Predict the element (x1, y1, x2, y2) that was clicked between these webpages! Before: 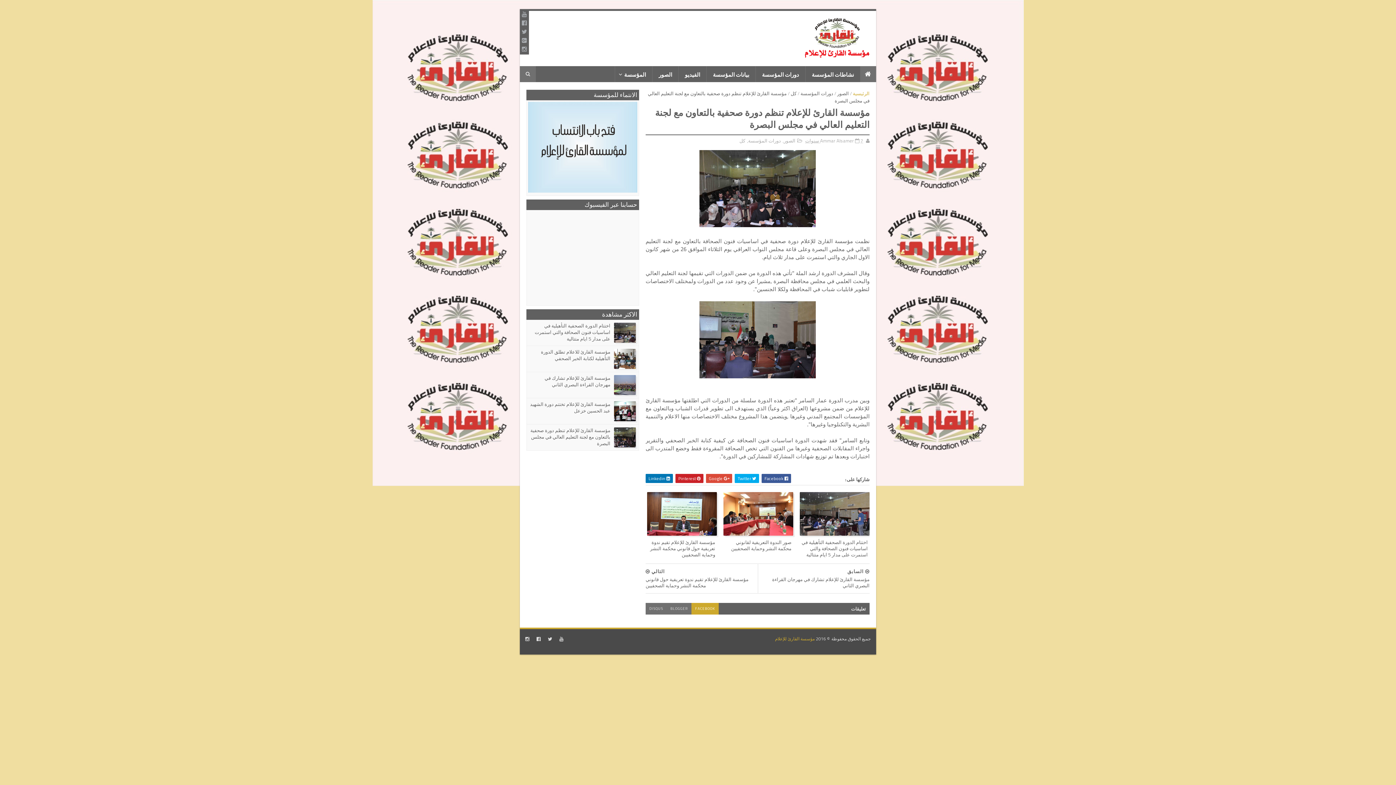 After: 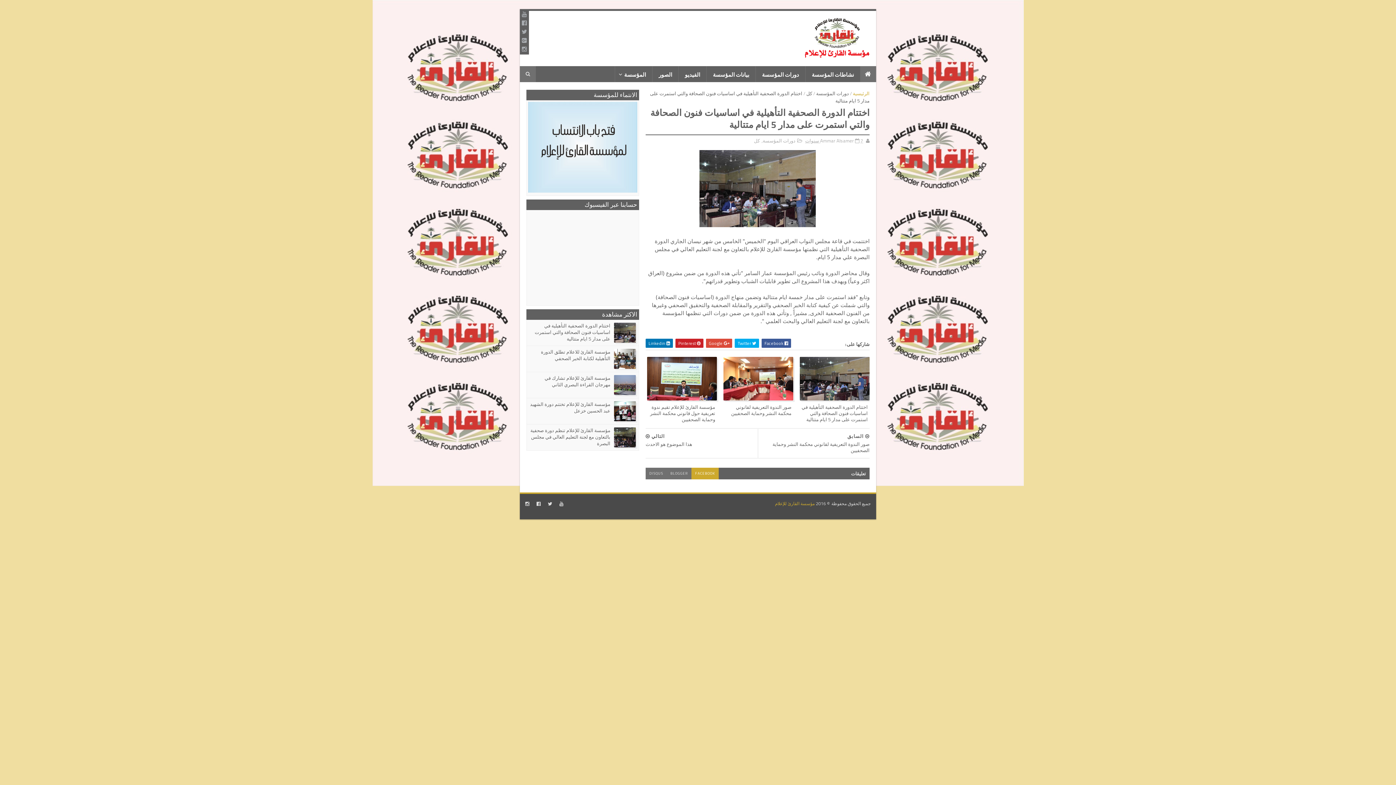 Action: bbox: (800, 492, 869, 536)